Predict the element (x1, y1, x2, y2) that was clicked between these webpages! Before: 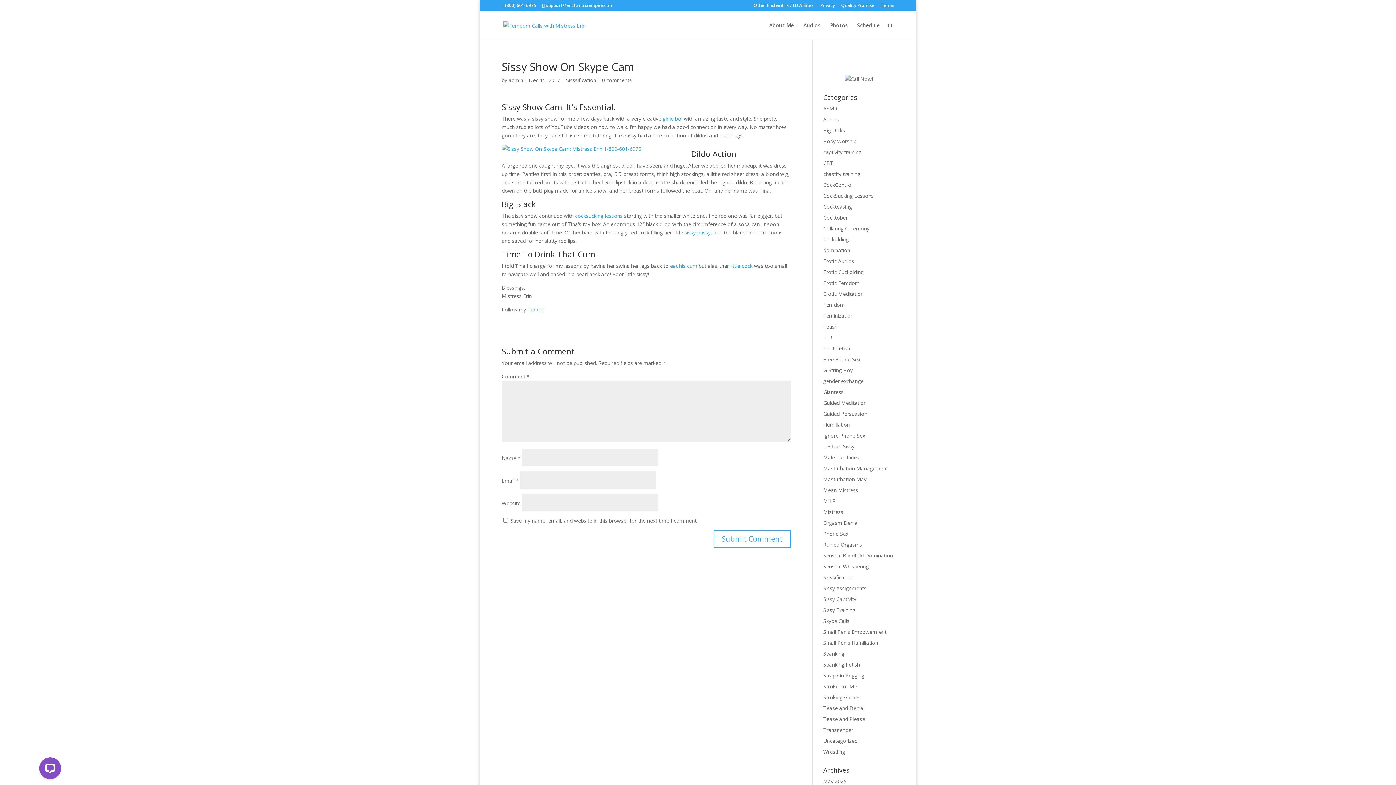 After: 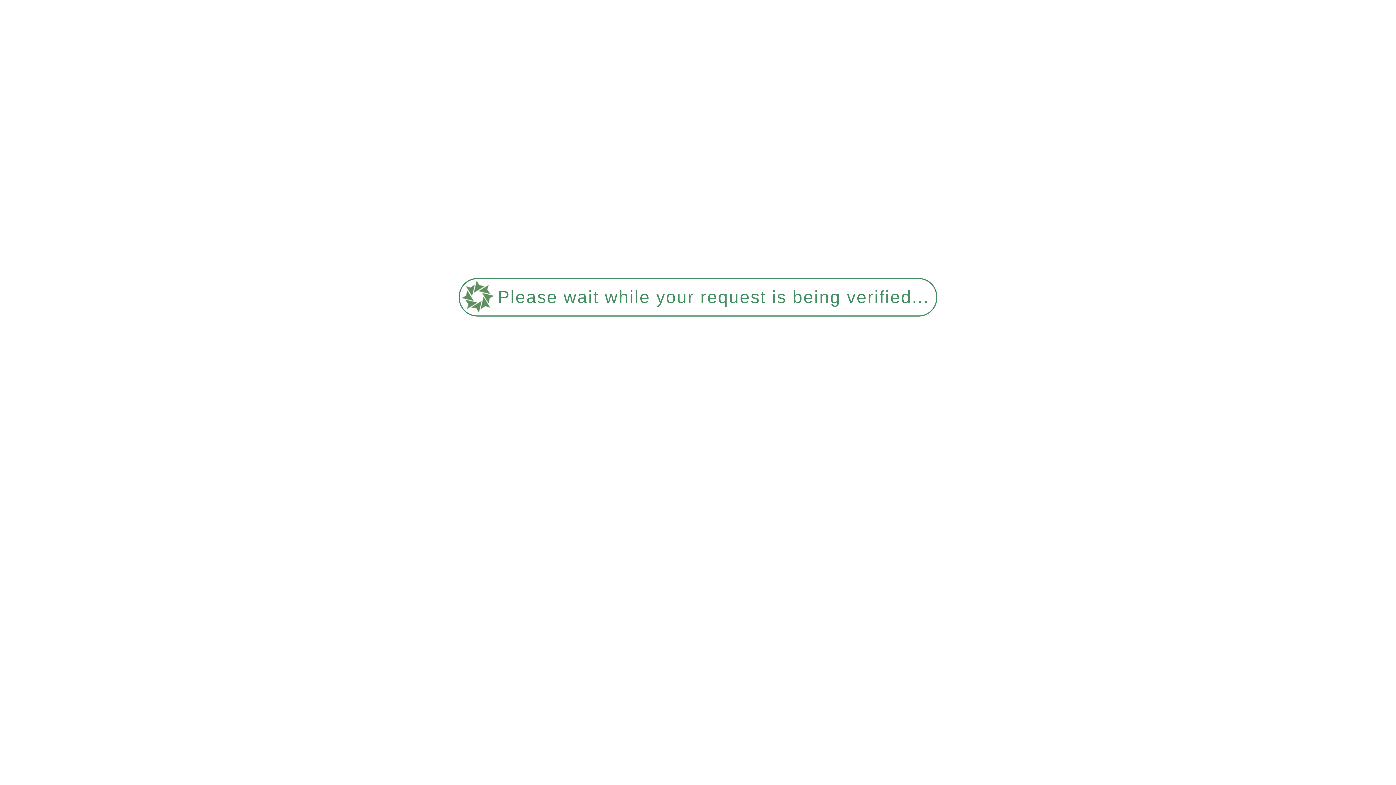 Action: bbox: (823, 236, 848, 242) label: Cuckolding